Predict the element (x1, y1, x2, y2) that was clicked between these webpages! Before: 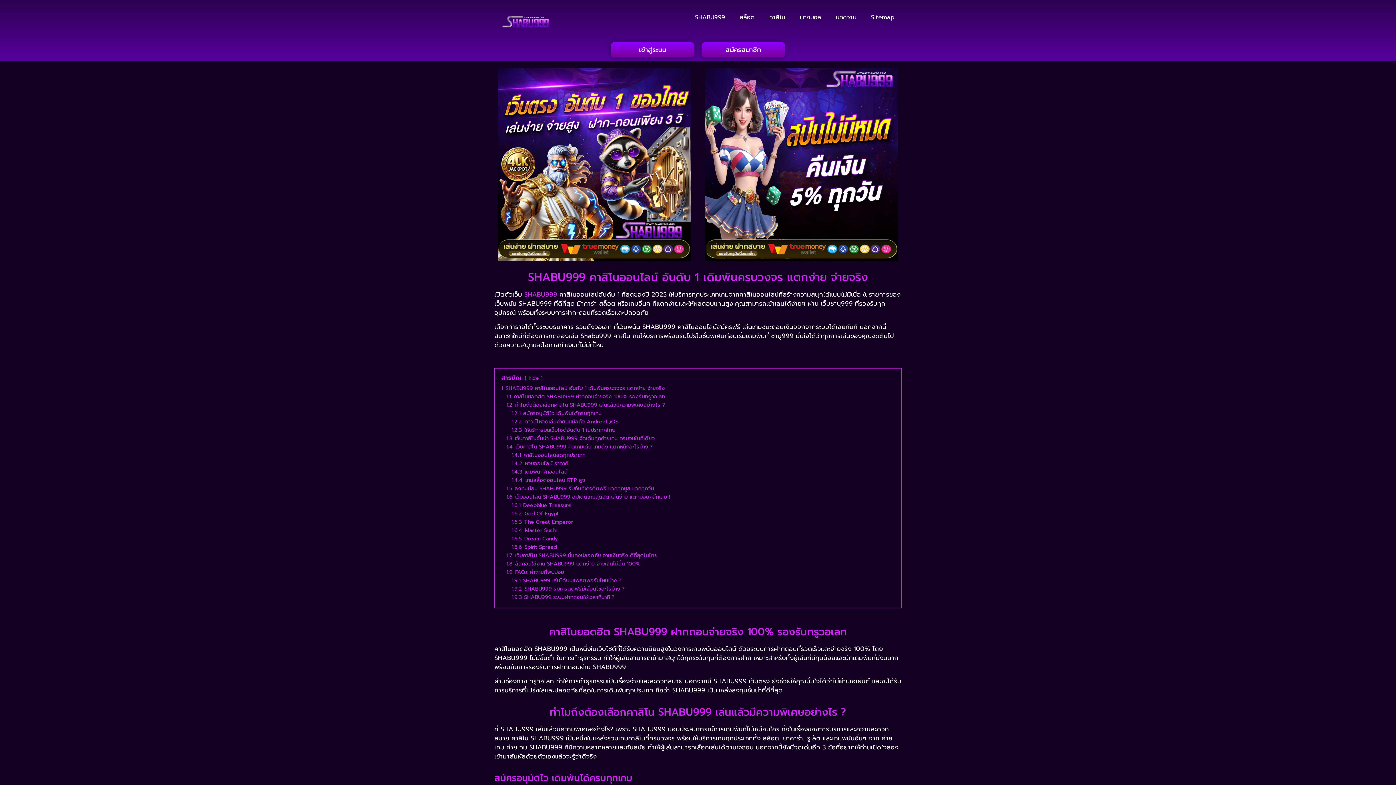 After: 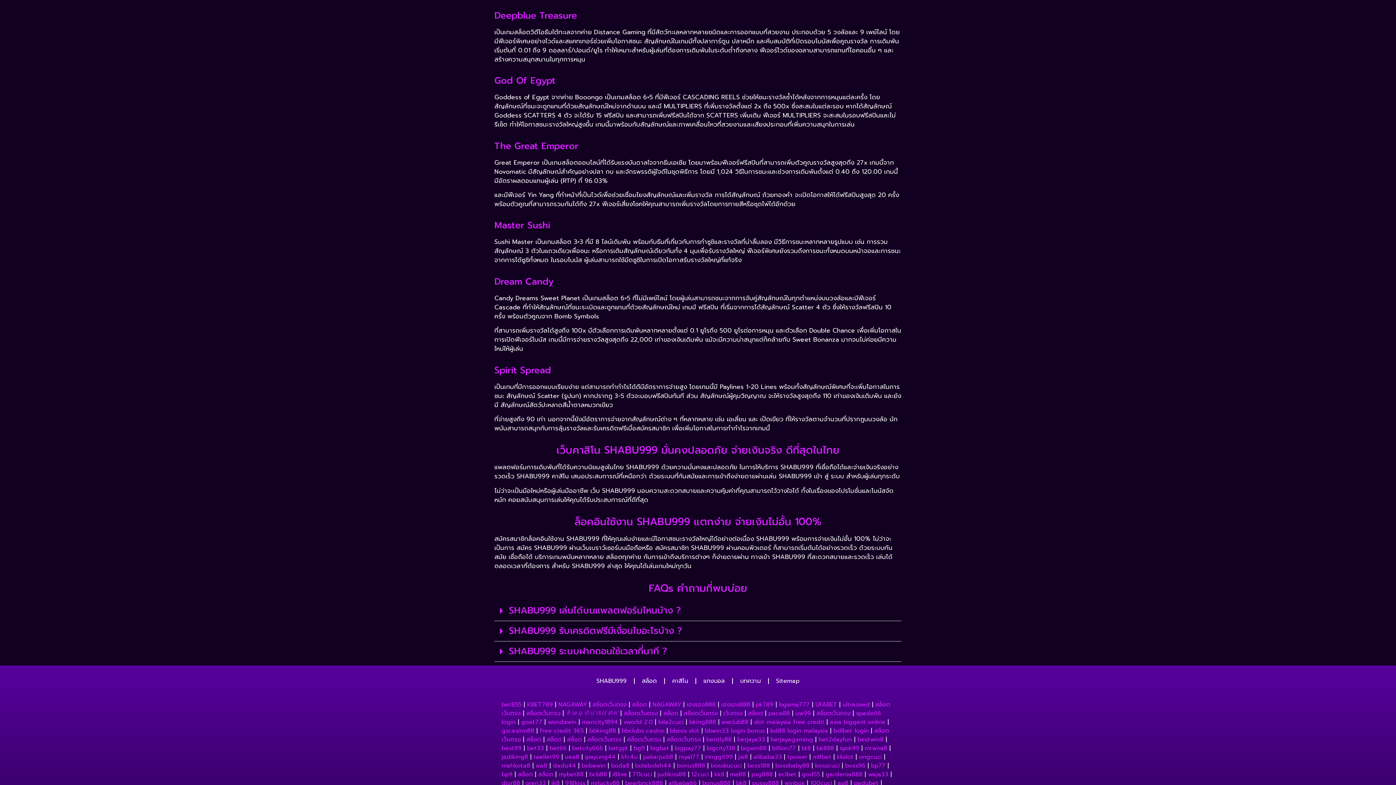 Action: bbox: (511, 501, 571, 509) label: 1.6.1 Deepblue Treasure